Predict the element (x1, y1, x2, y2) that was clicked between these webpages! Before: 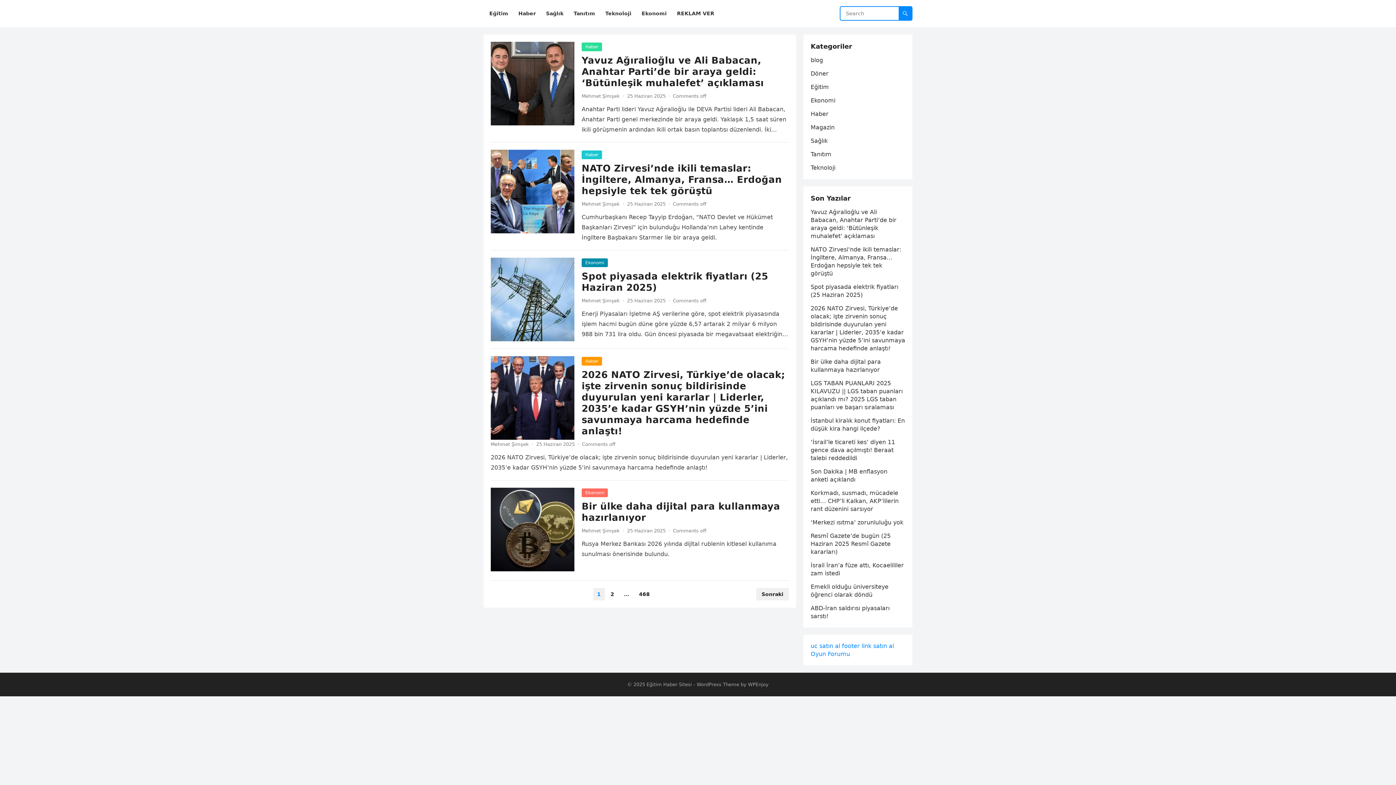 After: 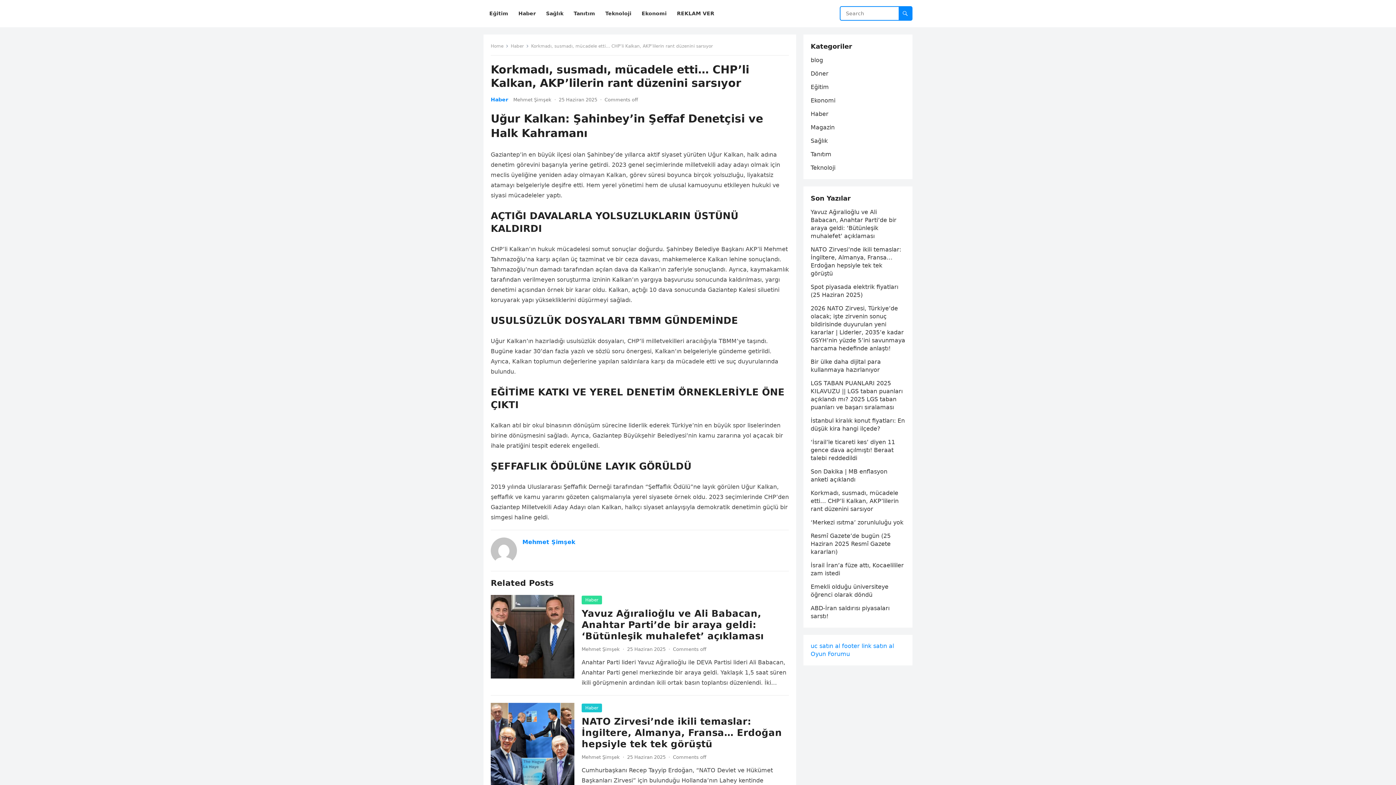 Action: label: Korkmadı, susmadı, mücadele etti… CHP’li Kalkan, AKP’lilerin rant düzenini sarsıyor bbox: (810, 489, 898, 512)